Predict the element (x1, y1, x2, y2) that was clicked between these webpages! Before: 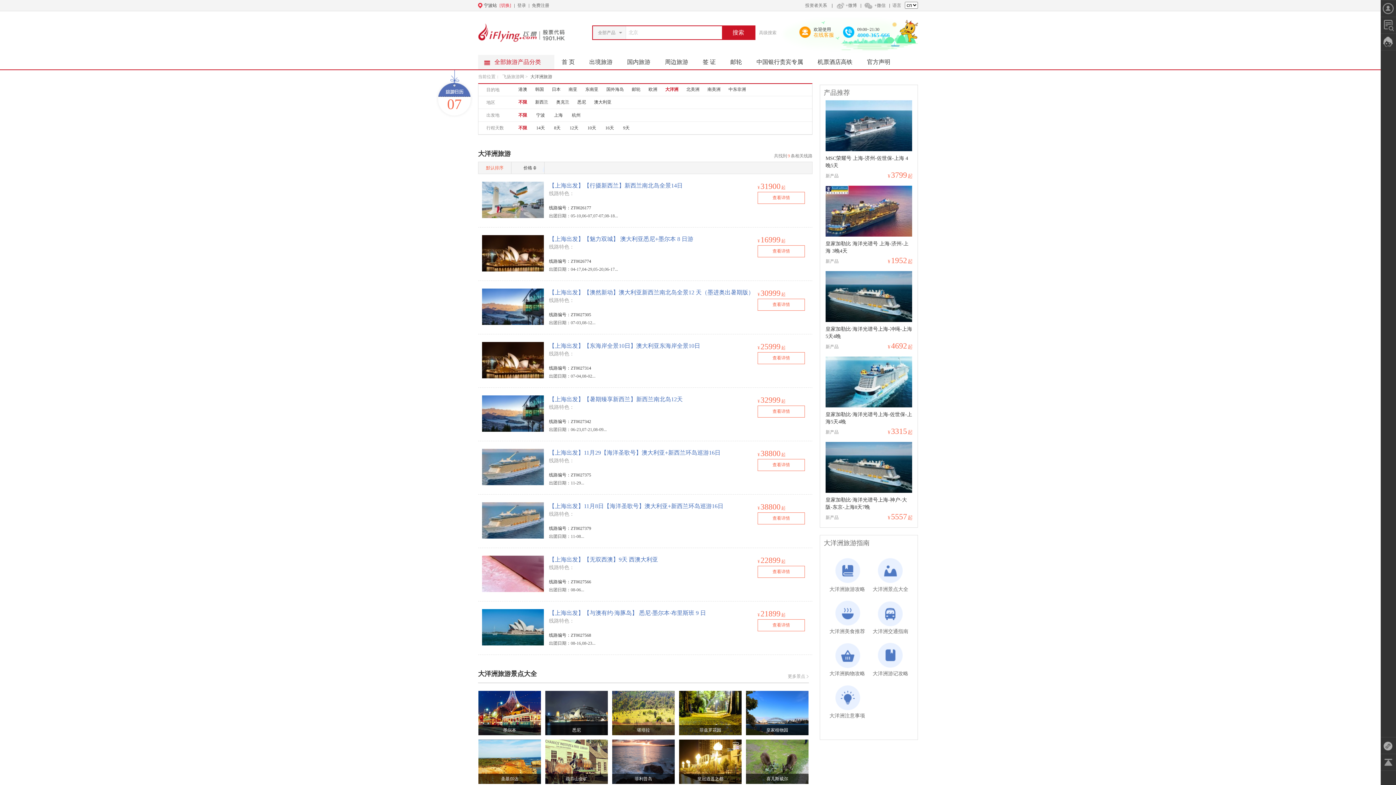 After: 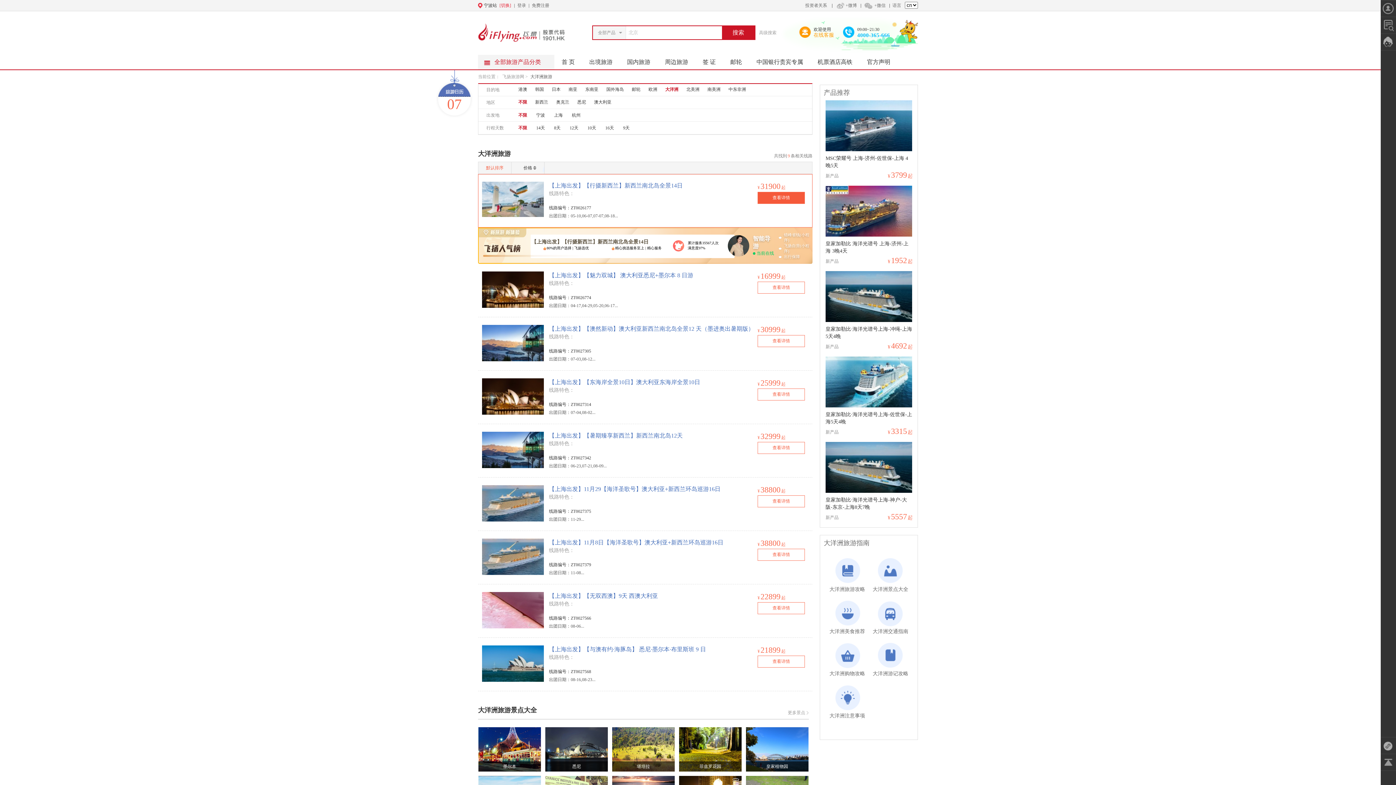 Action: bbox: (482, 214, 544, 219)